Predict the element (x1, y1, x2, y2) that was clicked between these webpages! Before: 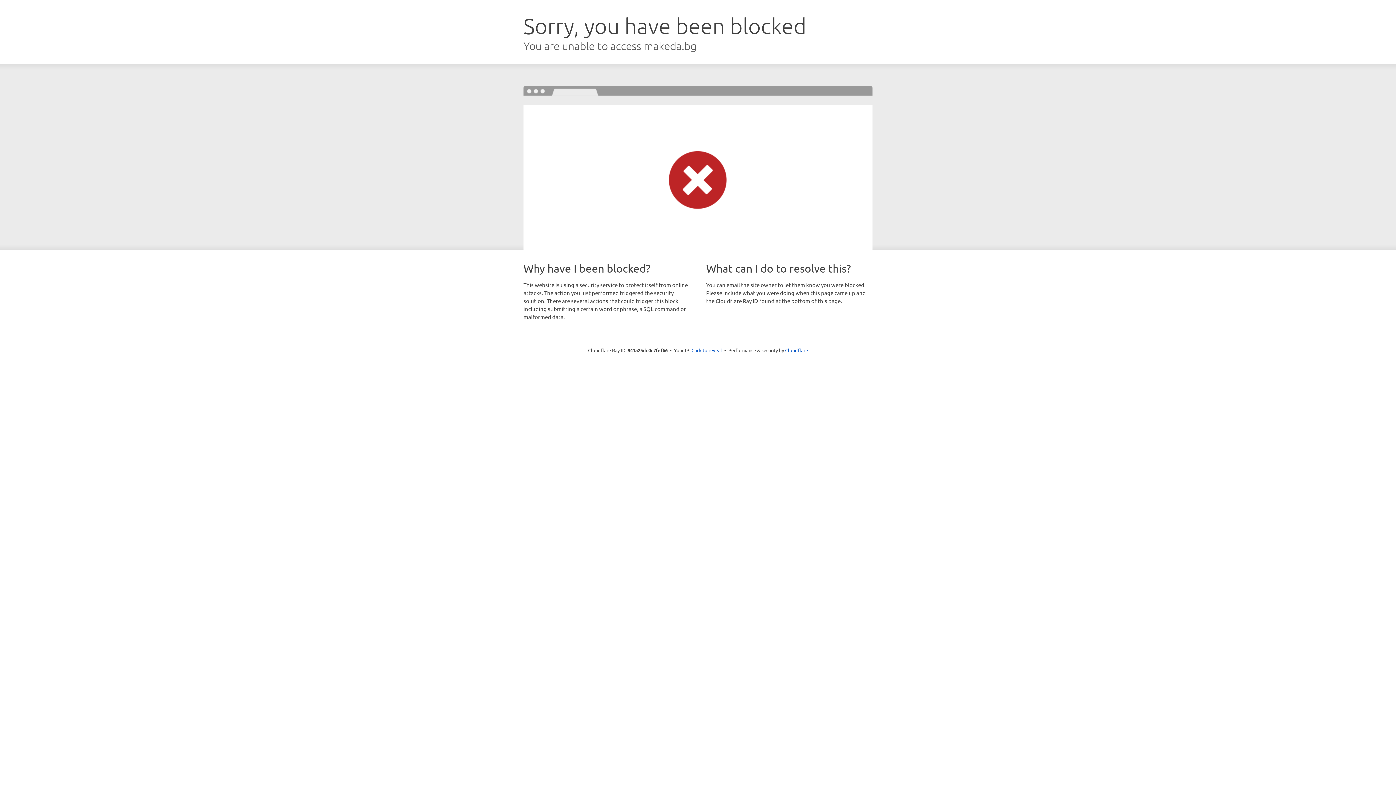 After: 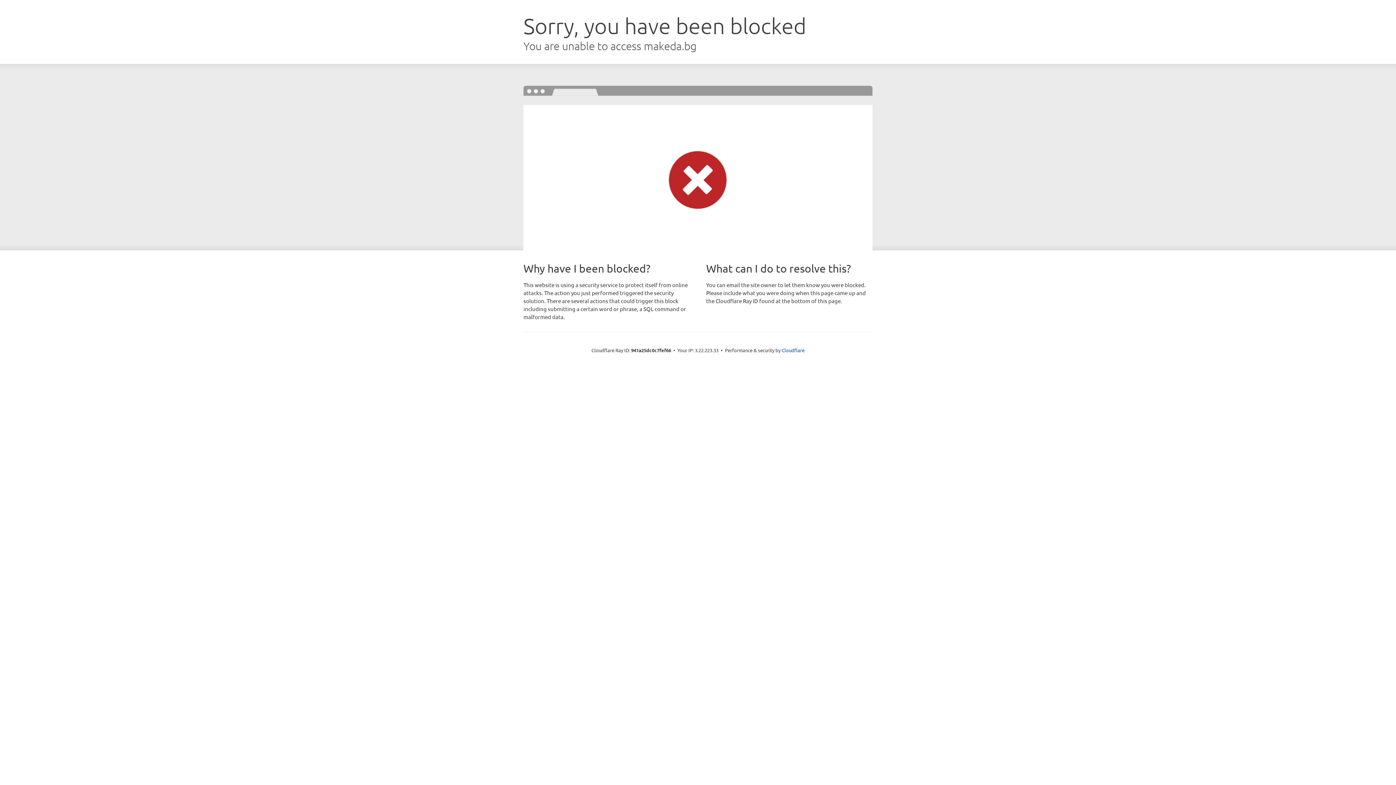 Action: bbox: (691, 346, 722, 353) label: Click to reveal